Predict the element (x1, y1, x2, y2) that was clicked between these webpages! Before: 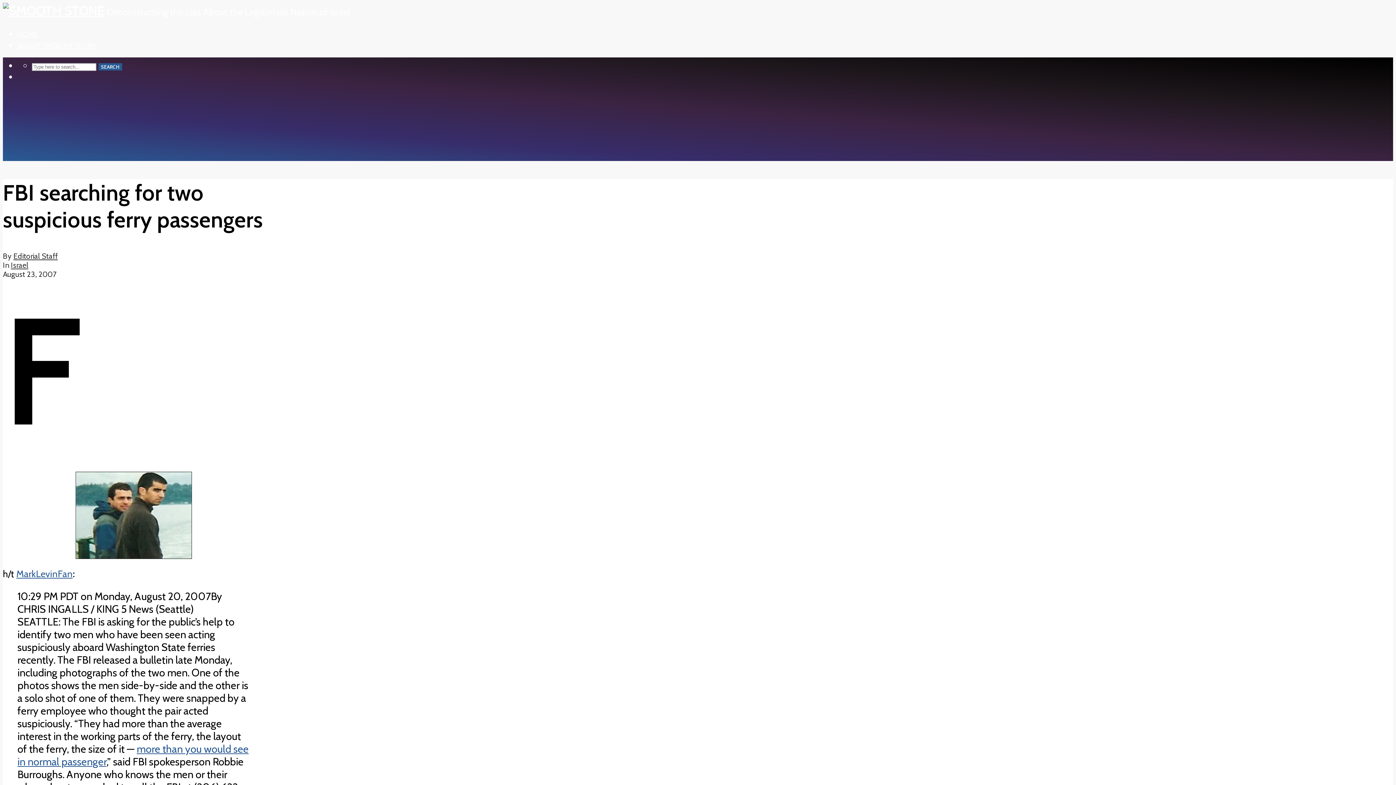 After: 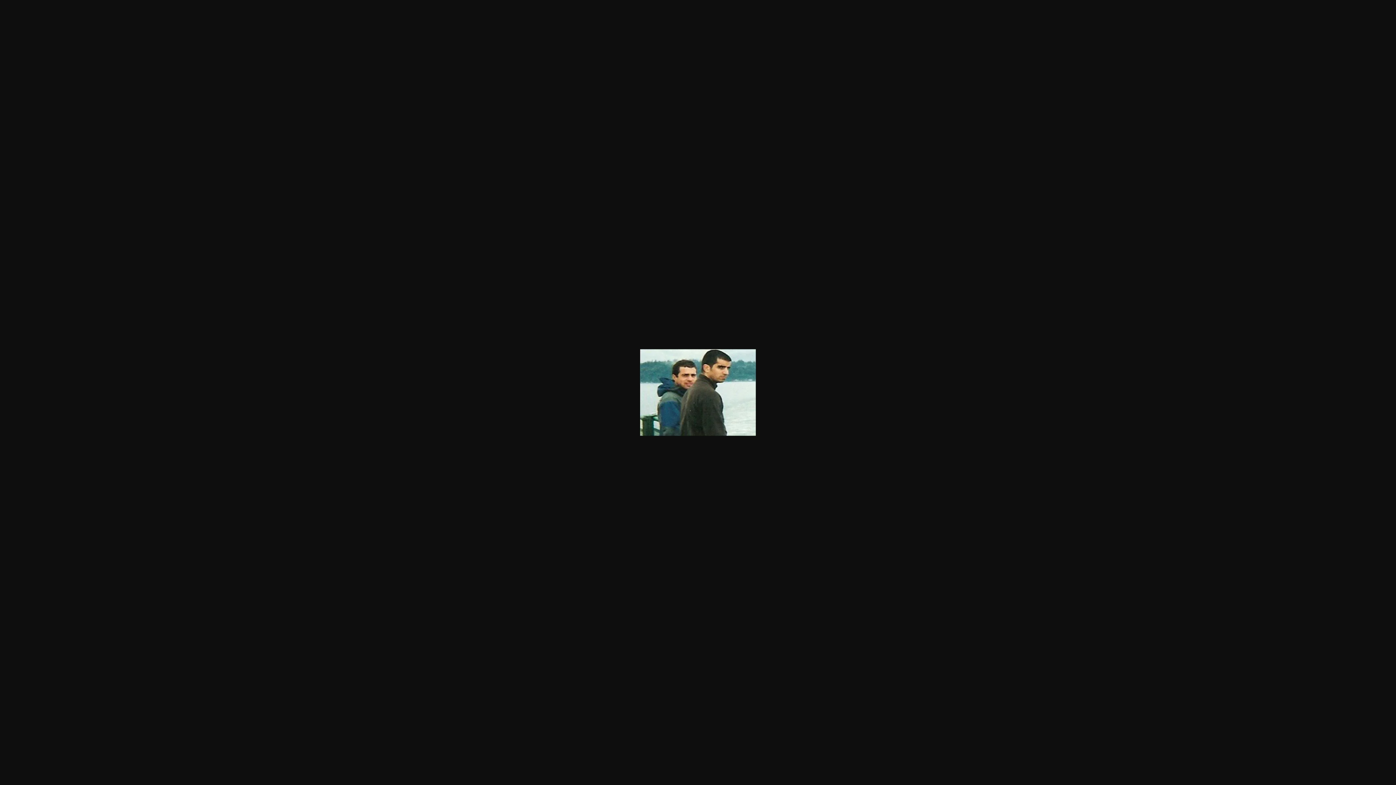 Action: bbox: (2, 471, 264, 559)